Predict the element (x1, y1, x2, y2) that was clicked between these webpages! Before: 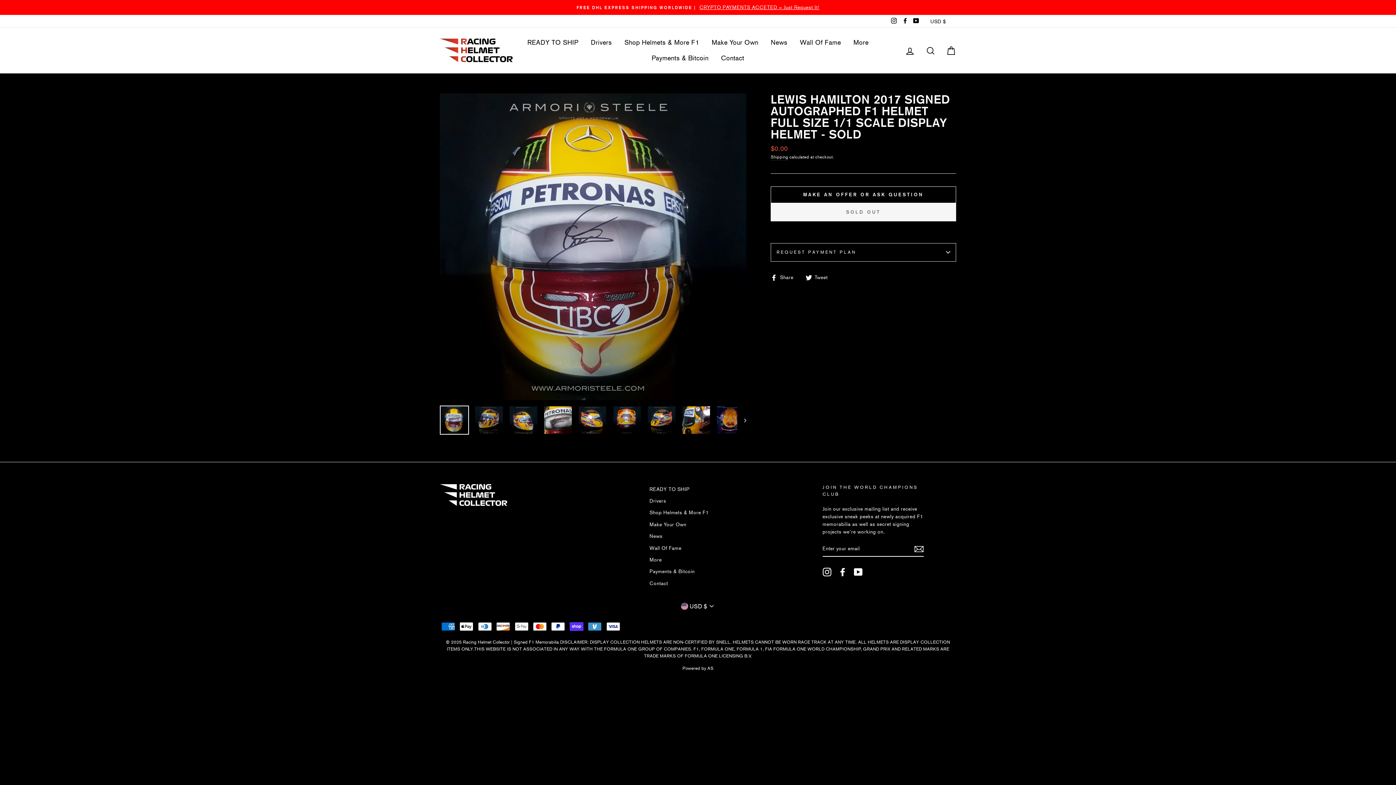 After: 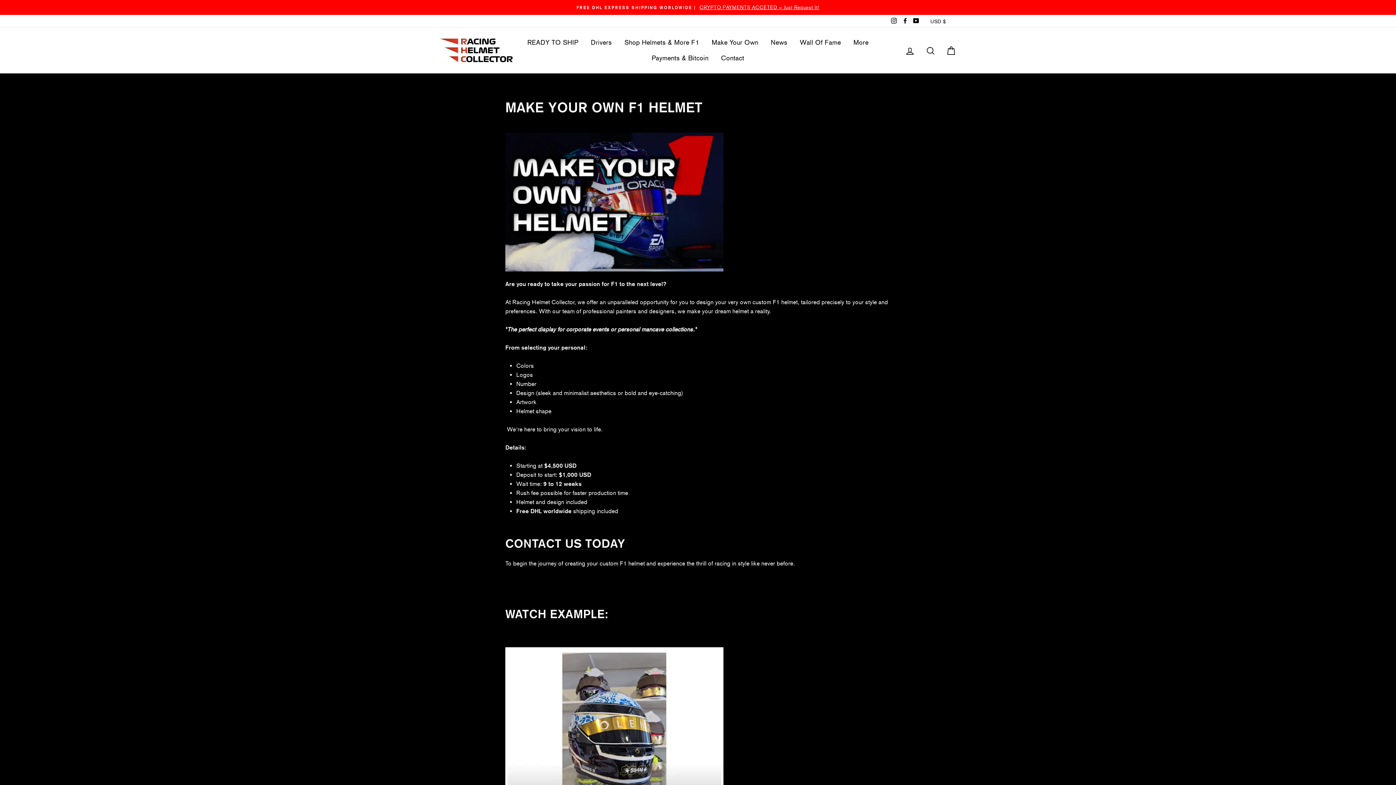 Action: label: Make Your Own bbox: (706, 34, 764, 50)